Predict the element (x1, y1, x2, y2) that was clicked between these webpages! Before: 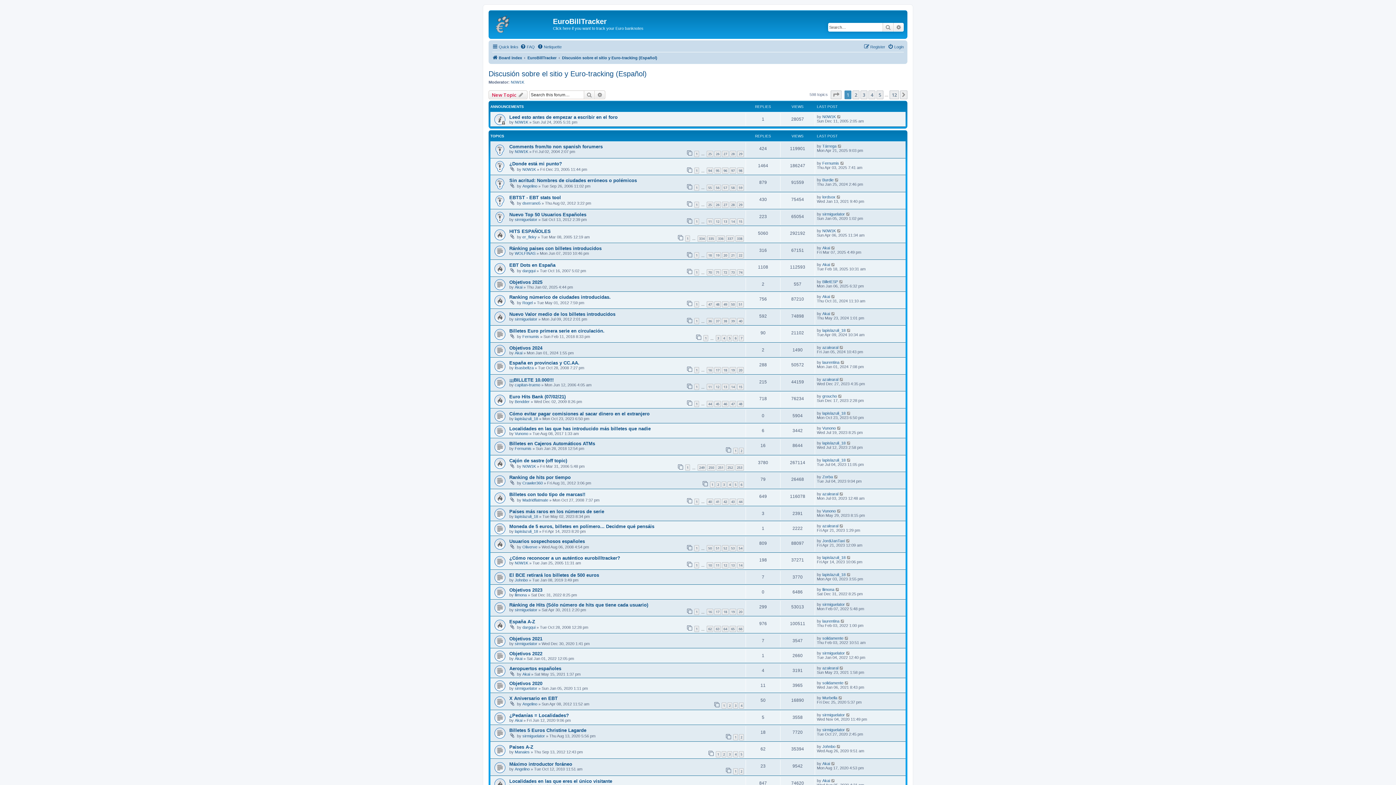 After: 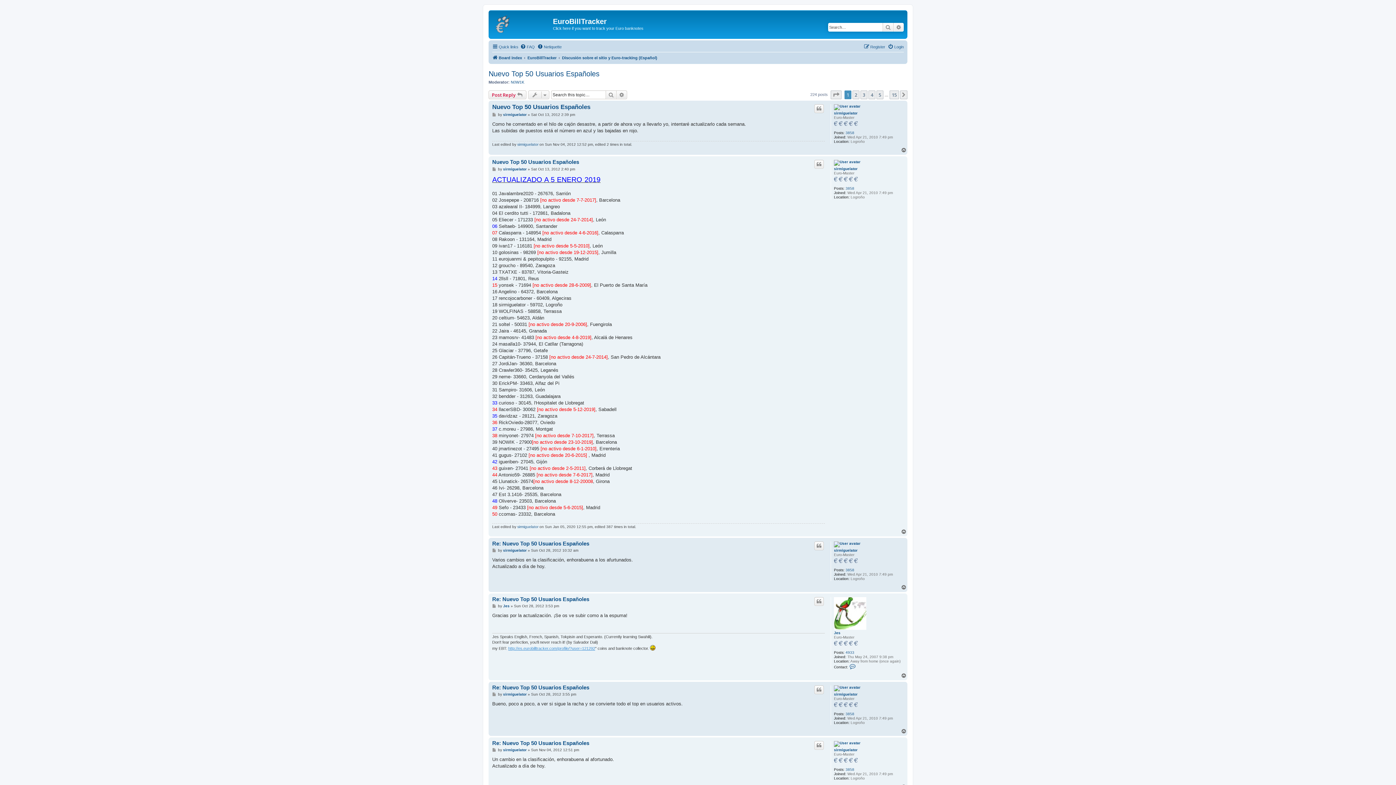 Action: label: 1 bbox: (694, 218, 699, 224)